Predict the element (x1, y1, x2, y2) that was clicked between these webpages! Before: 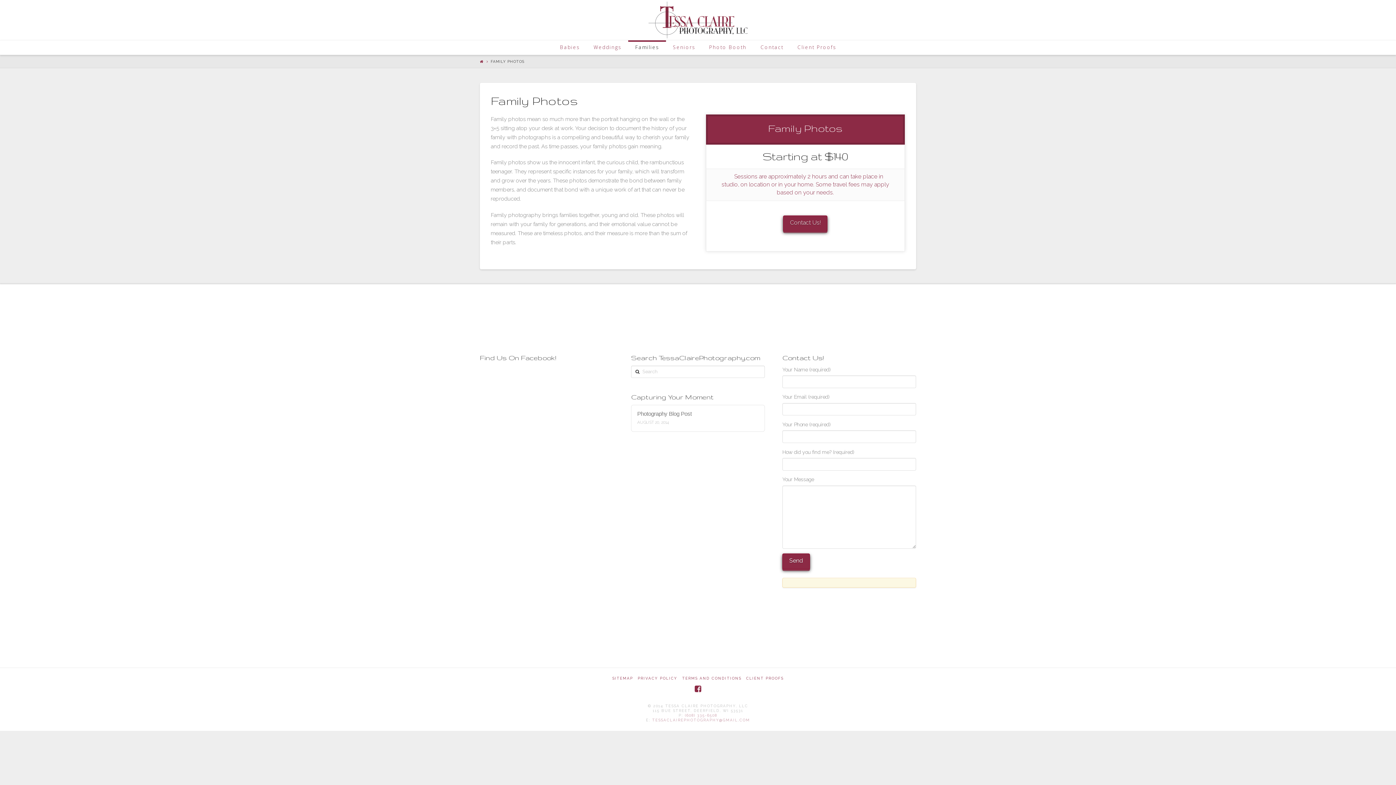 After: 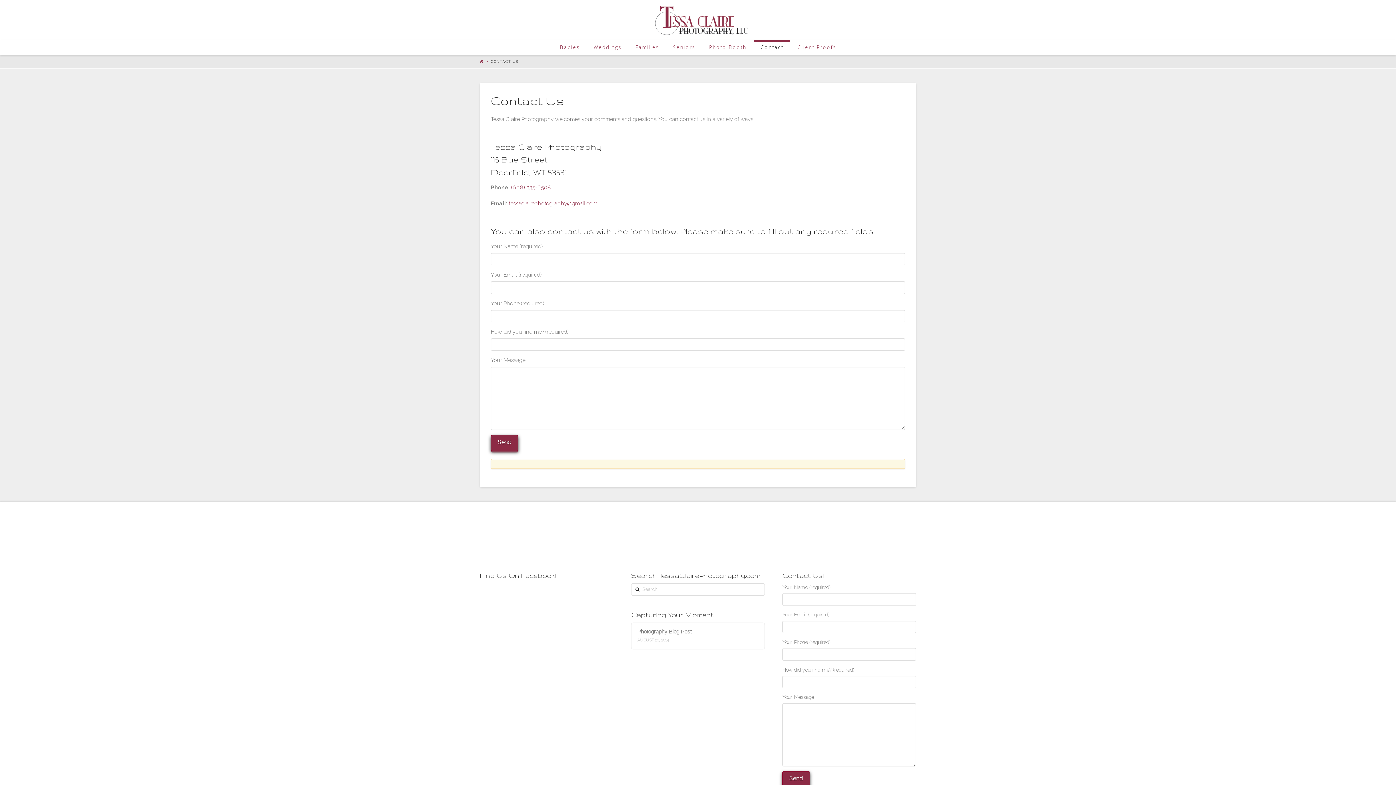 Action: label: Contact bbox: (753, 40, 790, 54)